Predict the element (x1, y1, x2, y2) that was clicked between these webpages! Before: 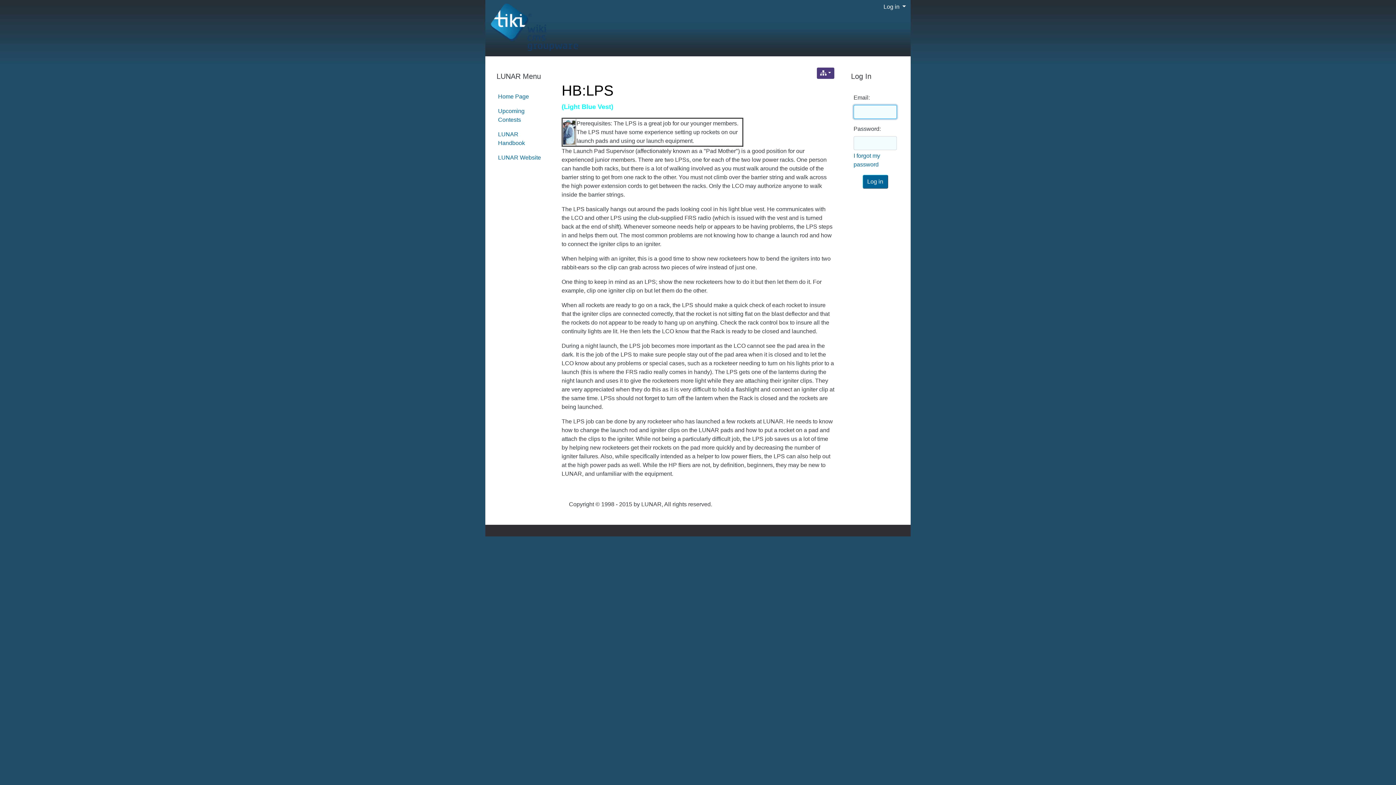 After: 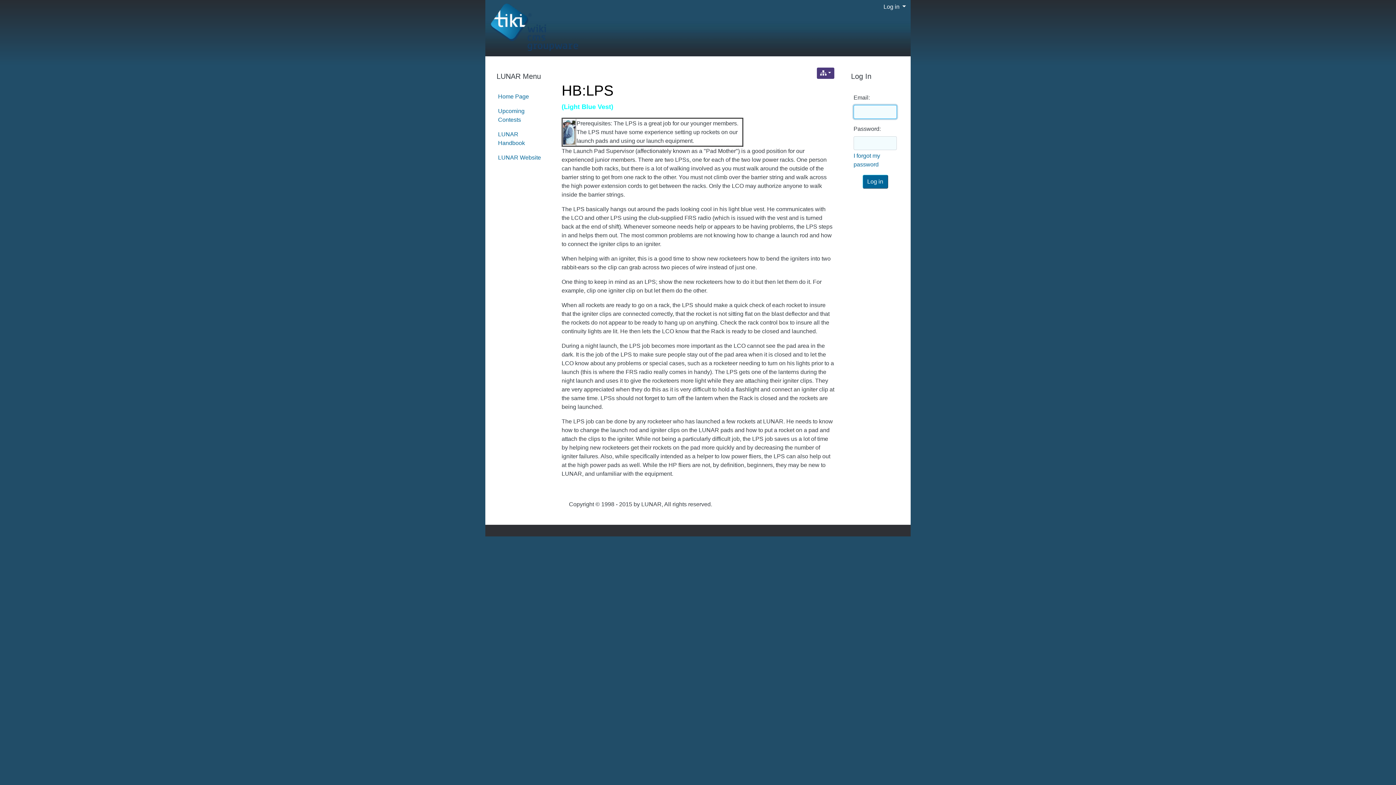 Action: label: HB:LPS bbox: (561, 82, 613, 98)